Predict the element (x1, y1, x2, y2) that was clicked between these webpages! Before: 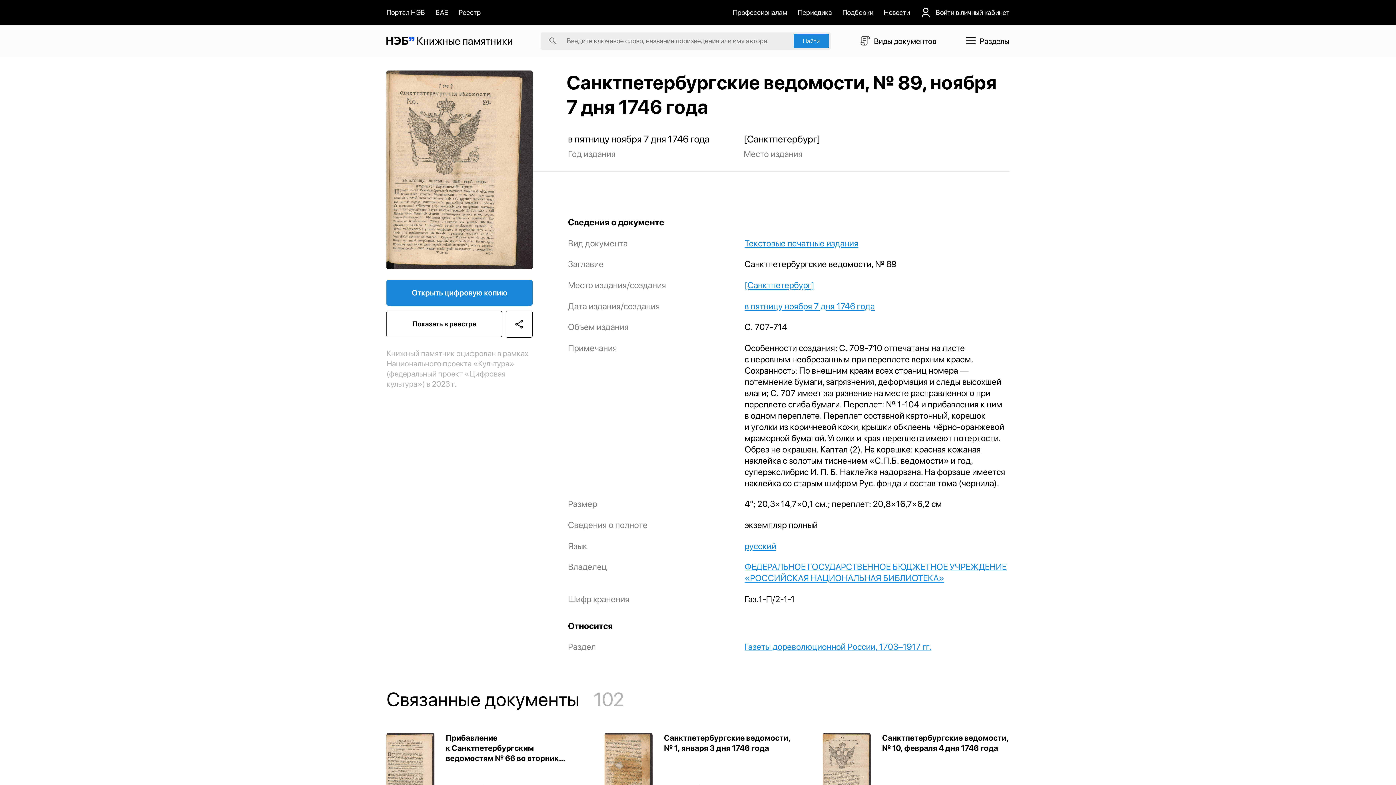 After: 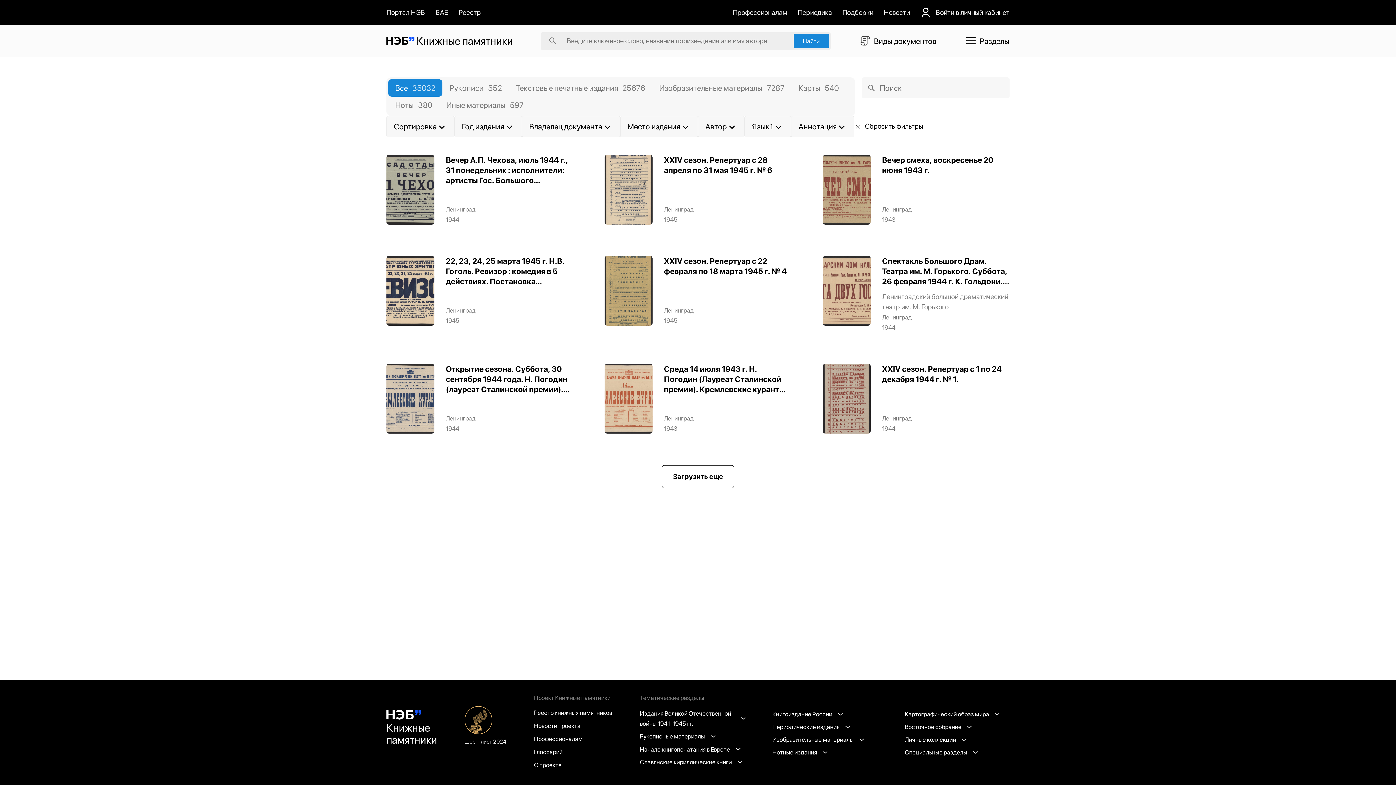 Action: label: русский bbox: (744, 540, 1009, 551)